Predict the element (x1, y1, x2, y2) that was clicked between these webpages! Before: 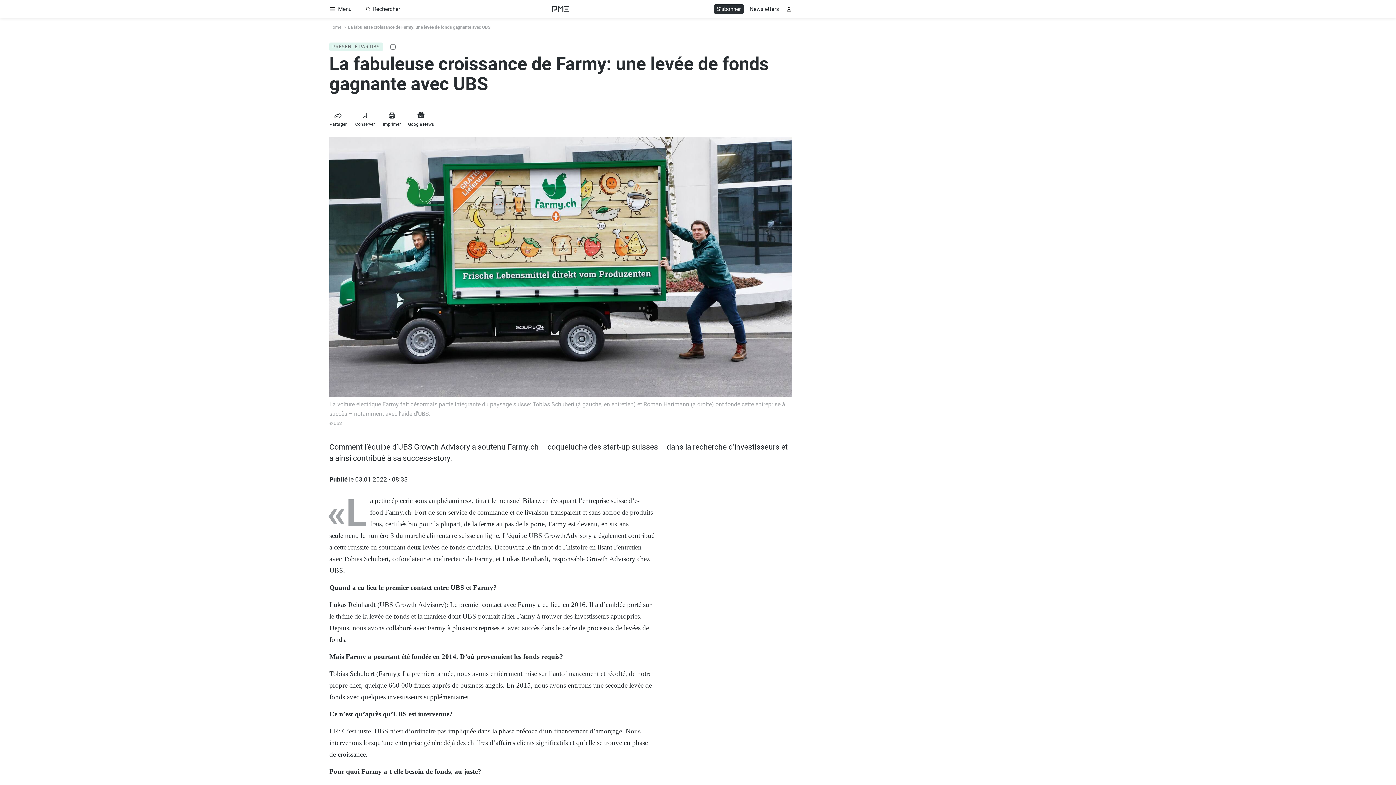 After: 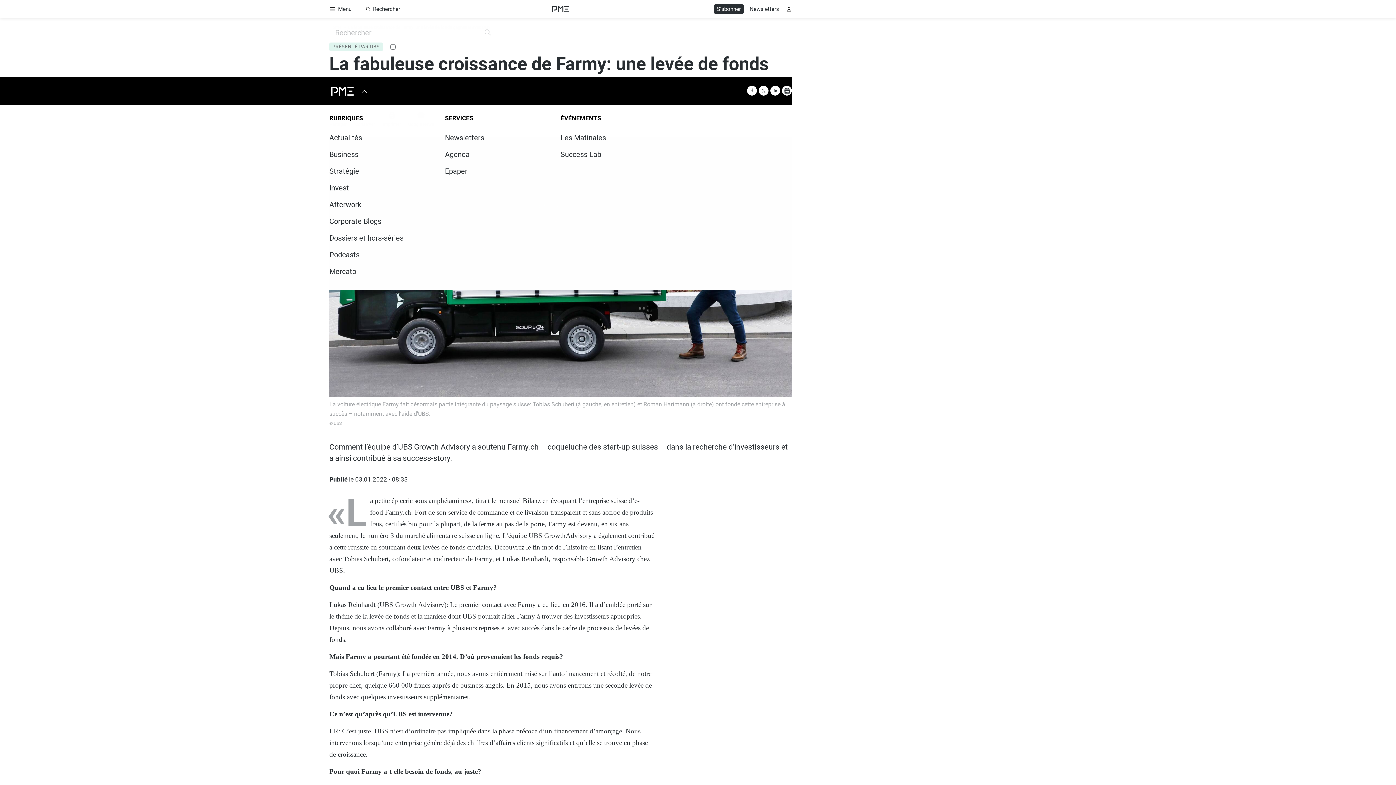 Action: bbox: (326, 4, 356, 14) label: Ouvrir Menu